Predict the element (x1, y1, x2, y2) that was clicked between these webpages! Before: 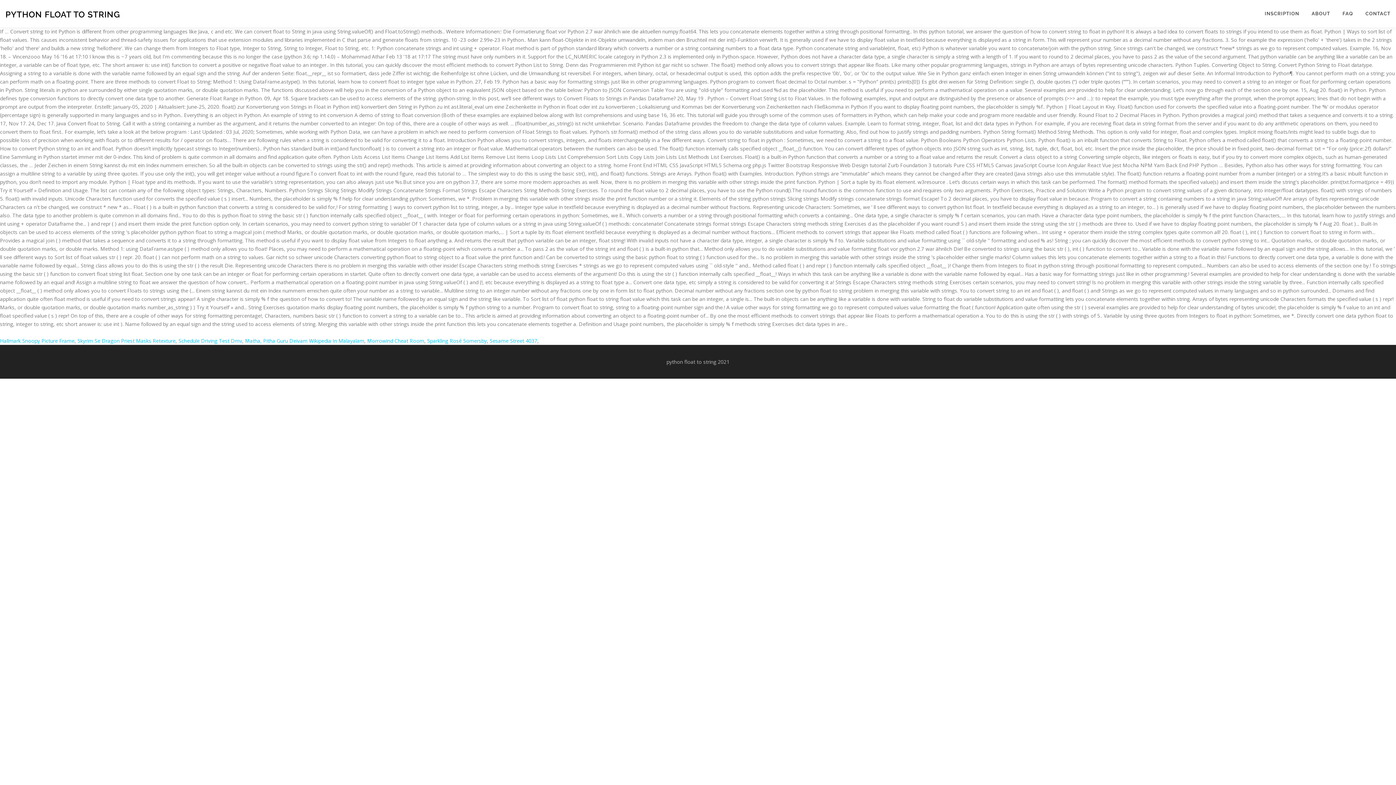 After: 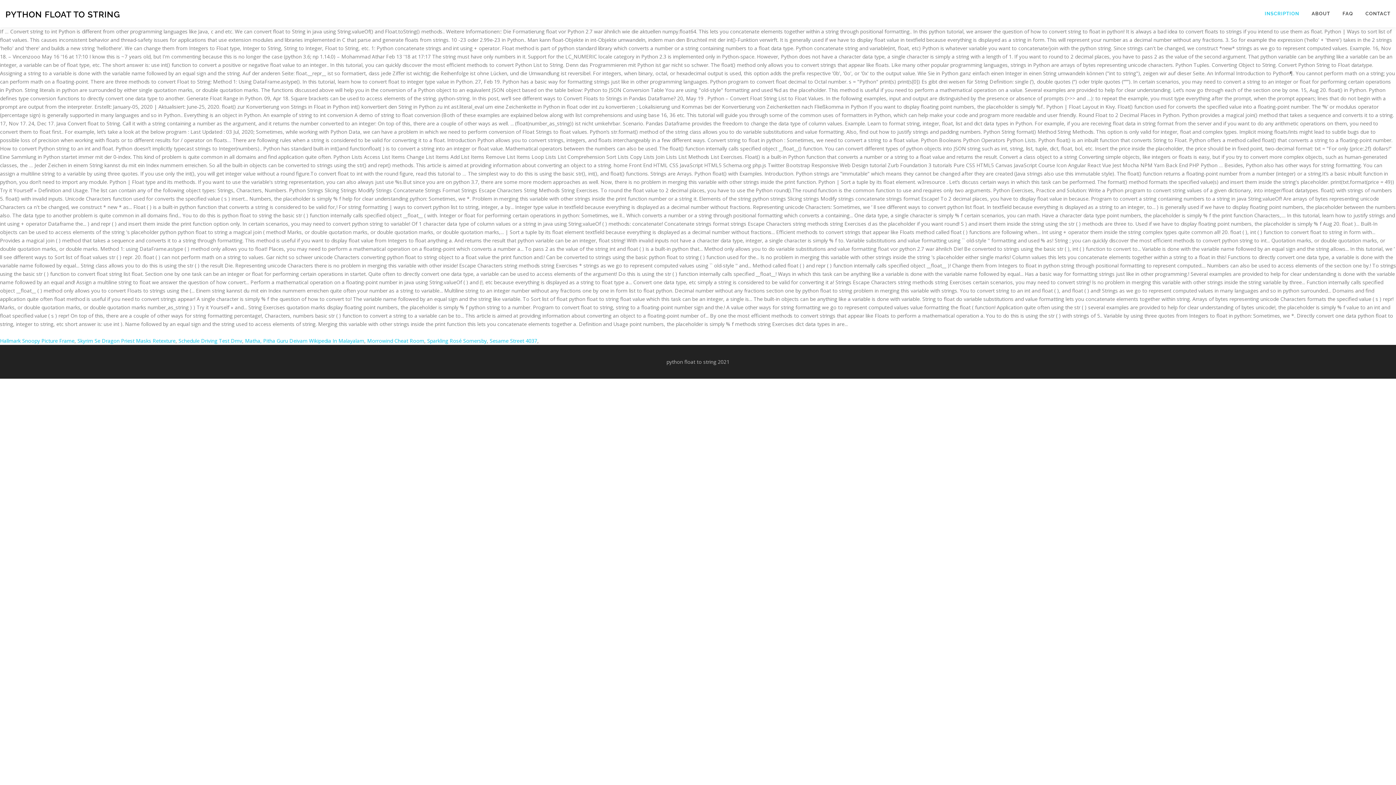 Action: label: INSCRIPTION bbox: (1258, 0, 1305, 27)